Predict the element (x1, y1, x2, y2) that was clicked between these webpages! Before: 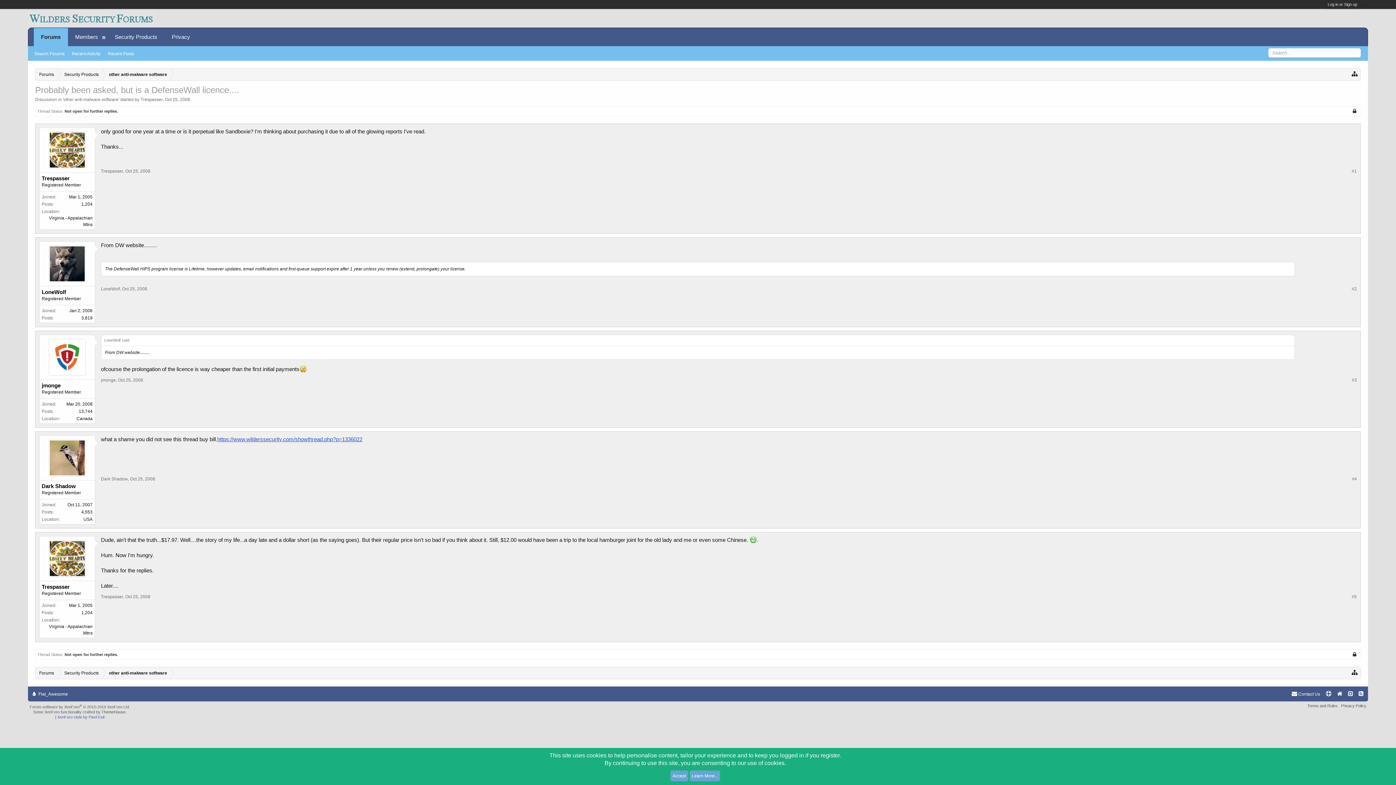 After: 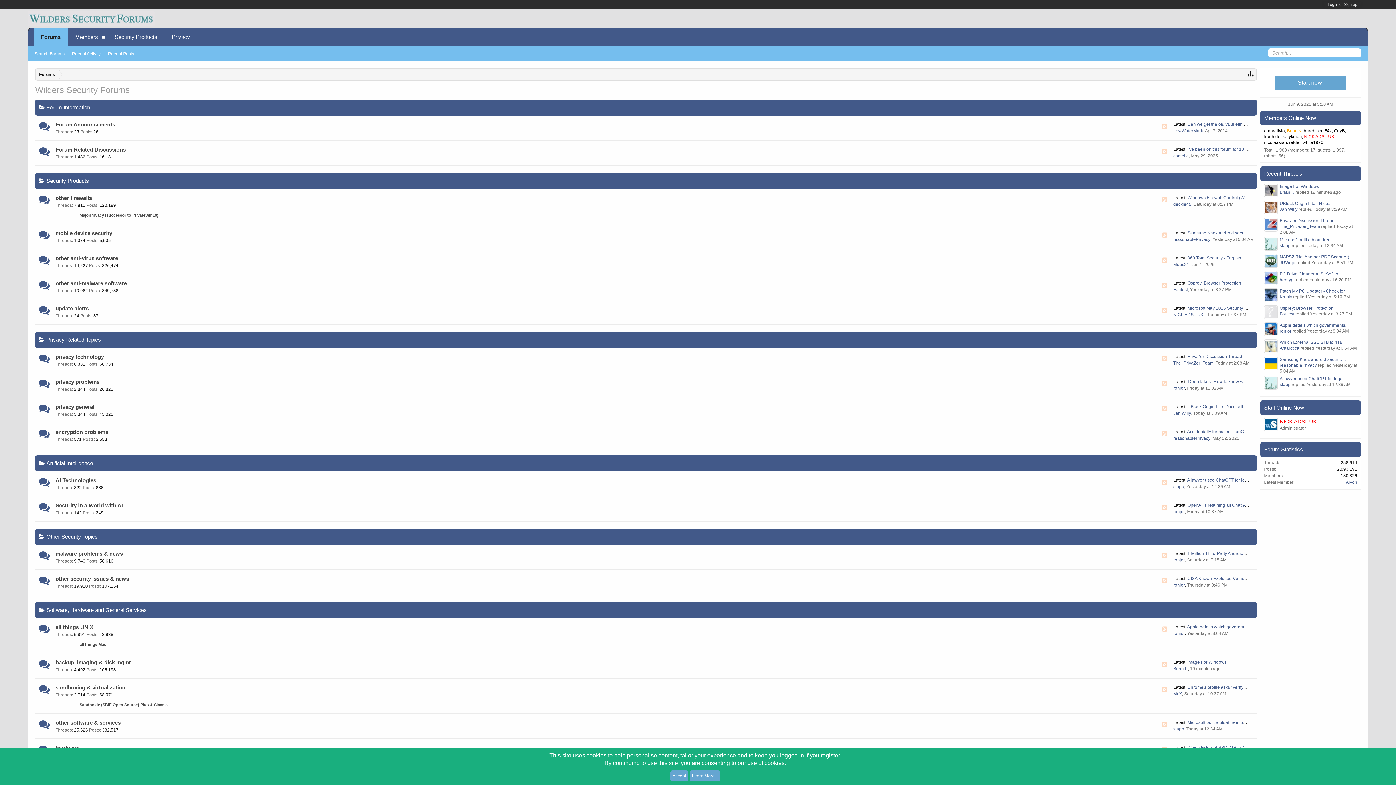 Action: bbox: (27, 11, 154, 23)